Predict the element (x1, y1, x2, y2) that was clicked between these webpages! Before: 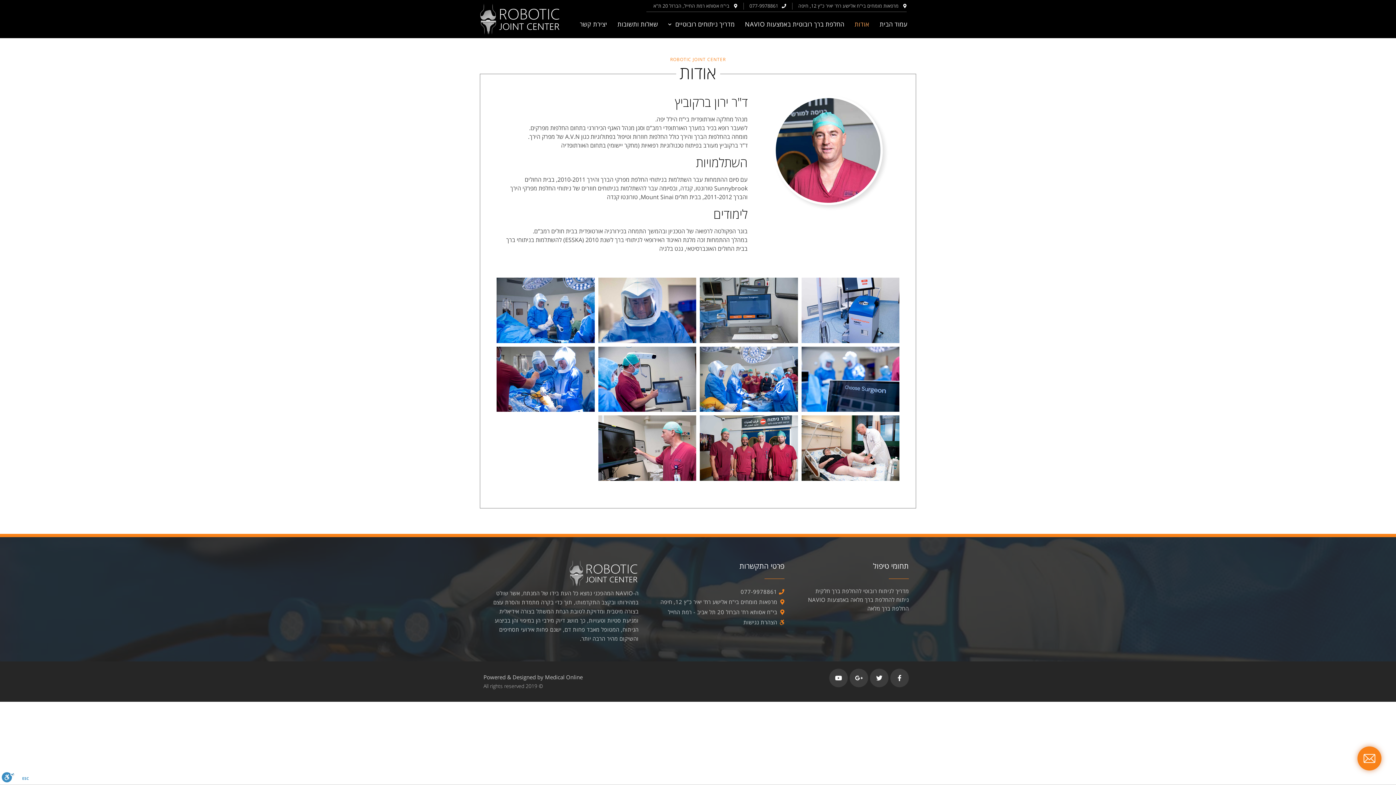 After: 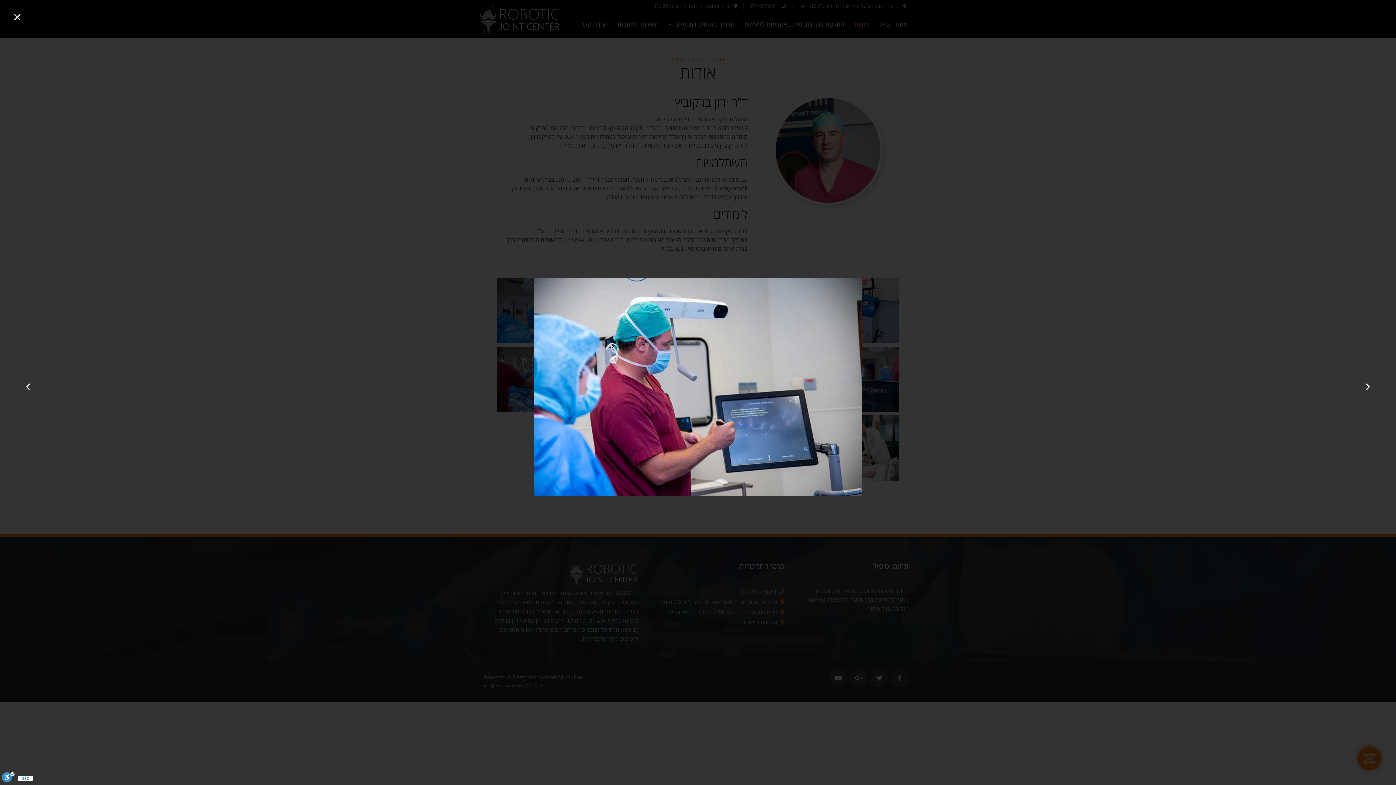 Action: bbox: (598, 346, 696, 412)